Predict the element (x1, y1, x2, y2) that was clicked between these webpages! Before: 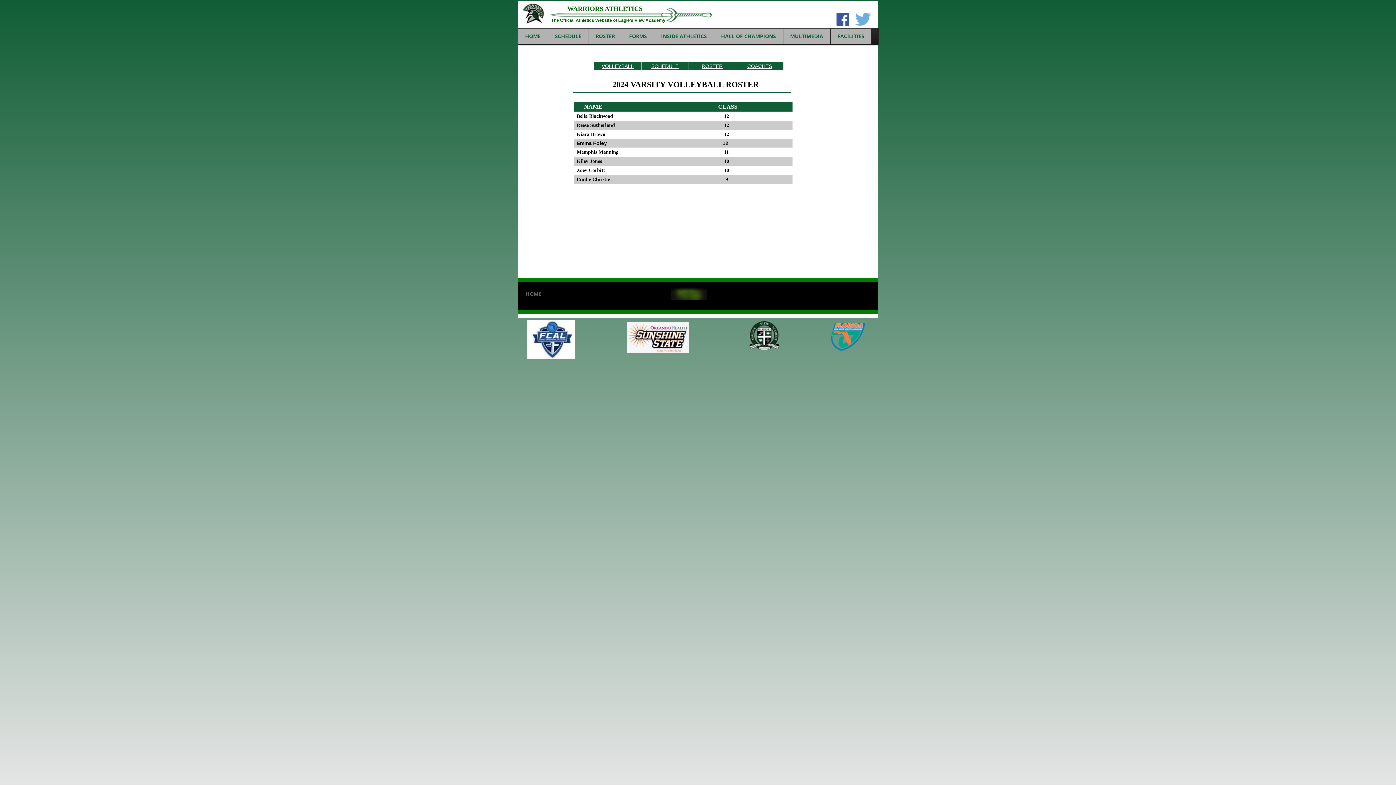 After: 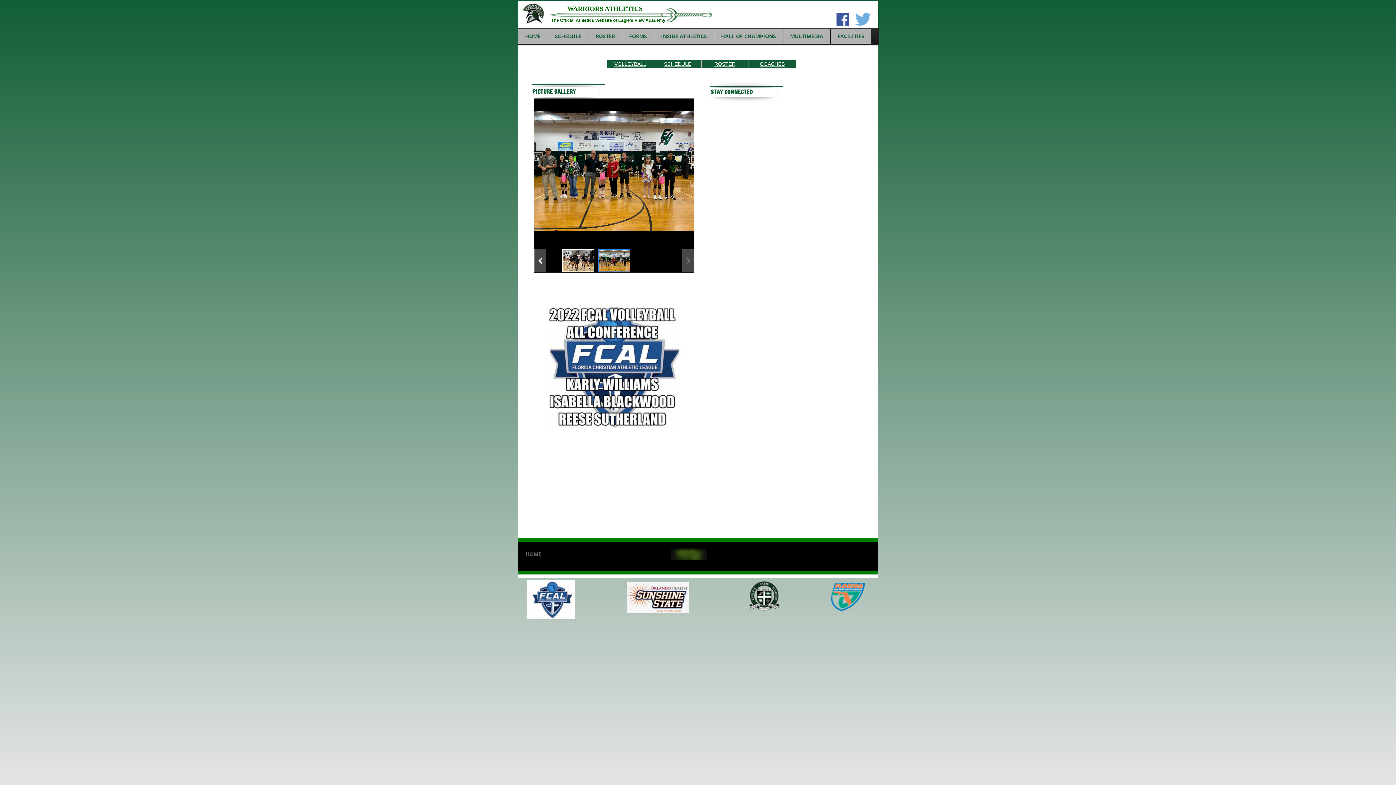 Action: bbox: (601, 63, 633, 69) label: VOLLEYBALL